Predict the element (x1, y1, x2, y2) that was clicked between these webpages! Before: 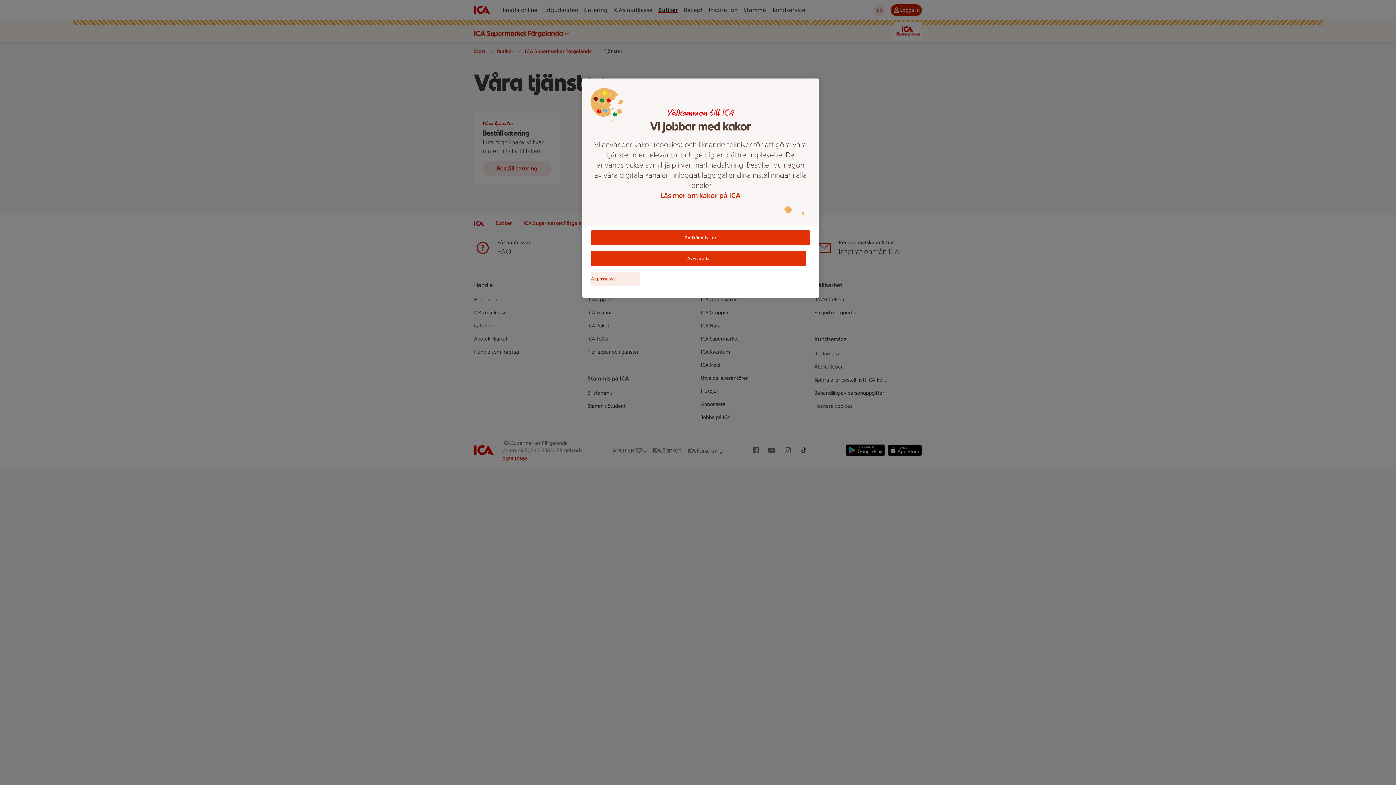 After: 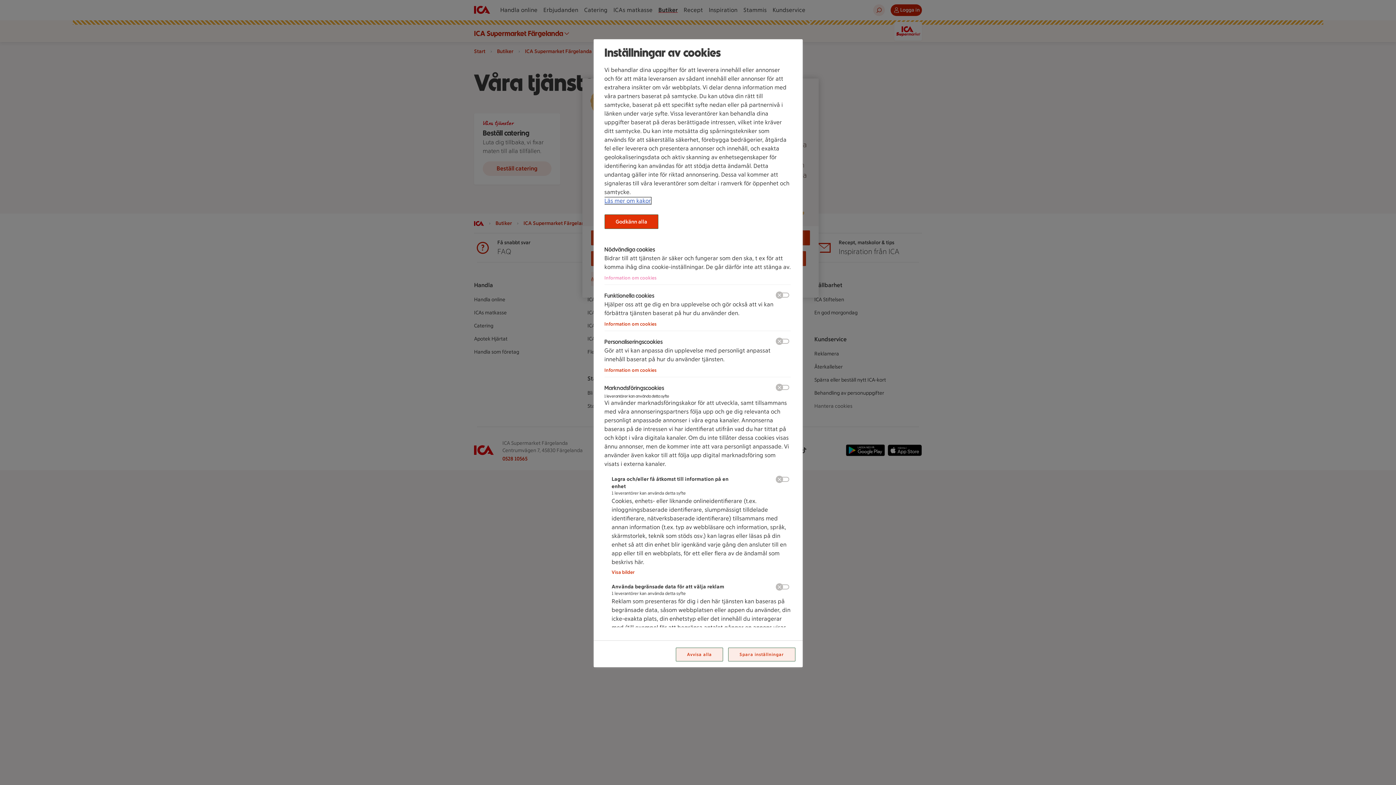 Action: label: Anpassa val bbox: (591, 272, 640, 286)